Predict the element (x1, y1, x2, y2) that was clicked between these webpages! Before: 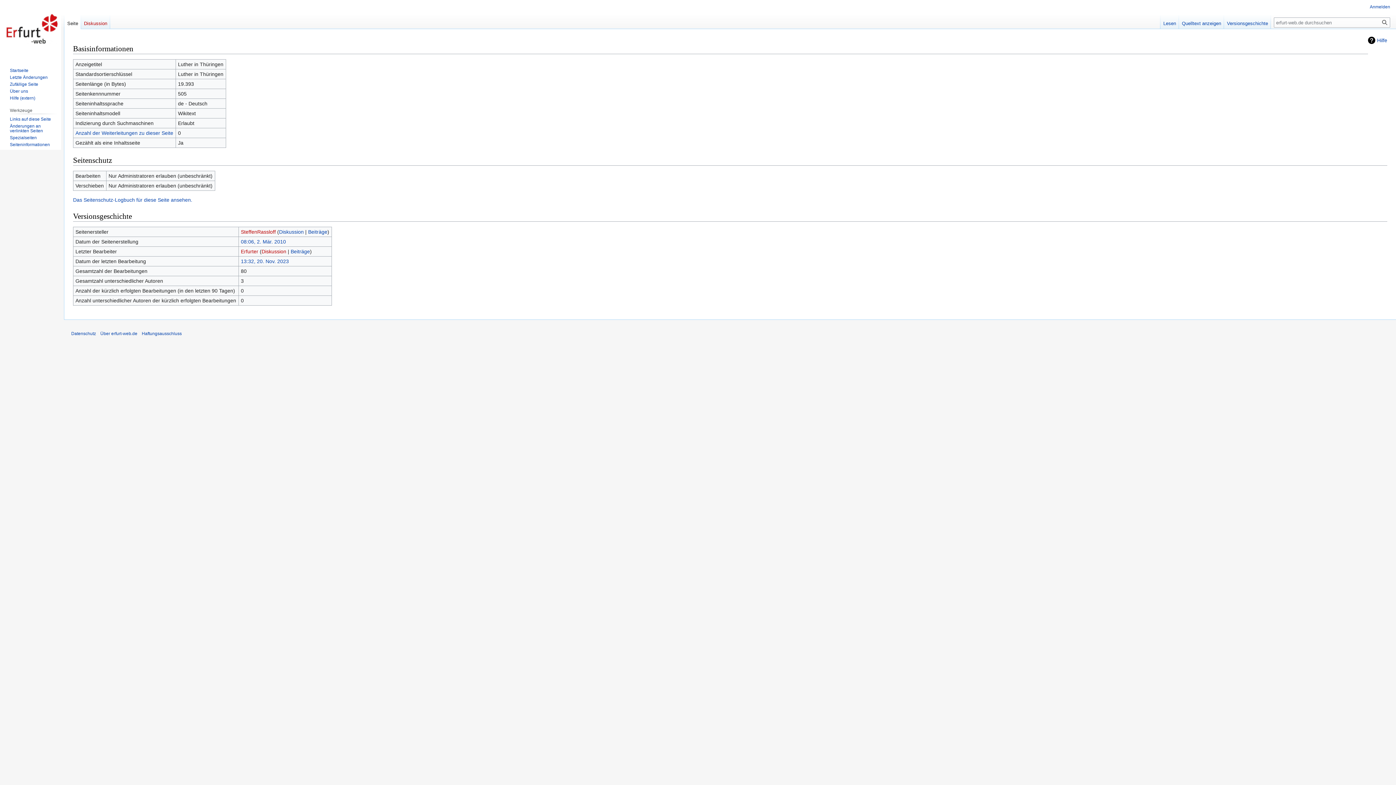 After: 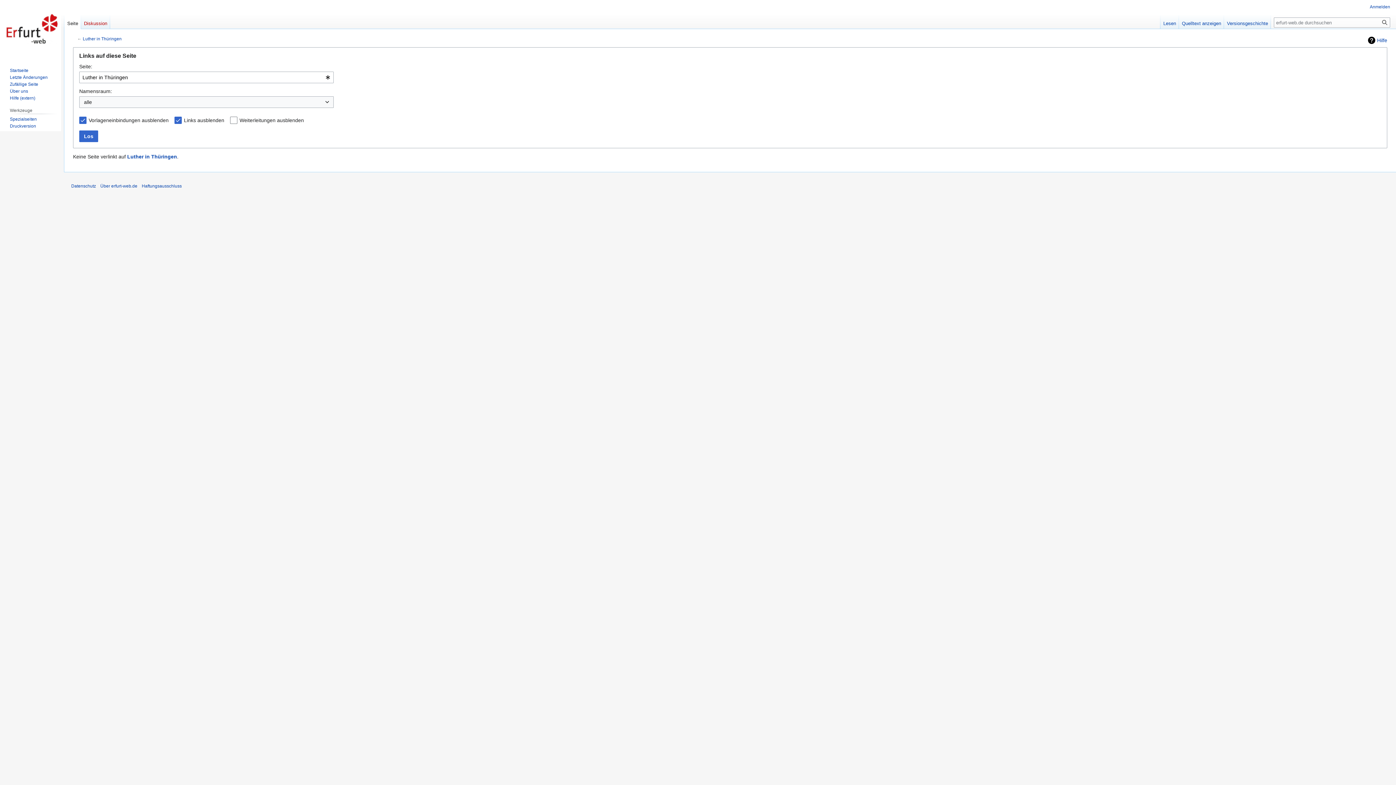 Action: bbox: (75, 130, 173, 136) label: Anzahl der Weiterleitungen zu dieser Seite